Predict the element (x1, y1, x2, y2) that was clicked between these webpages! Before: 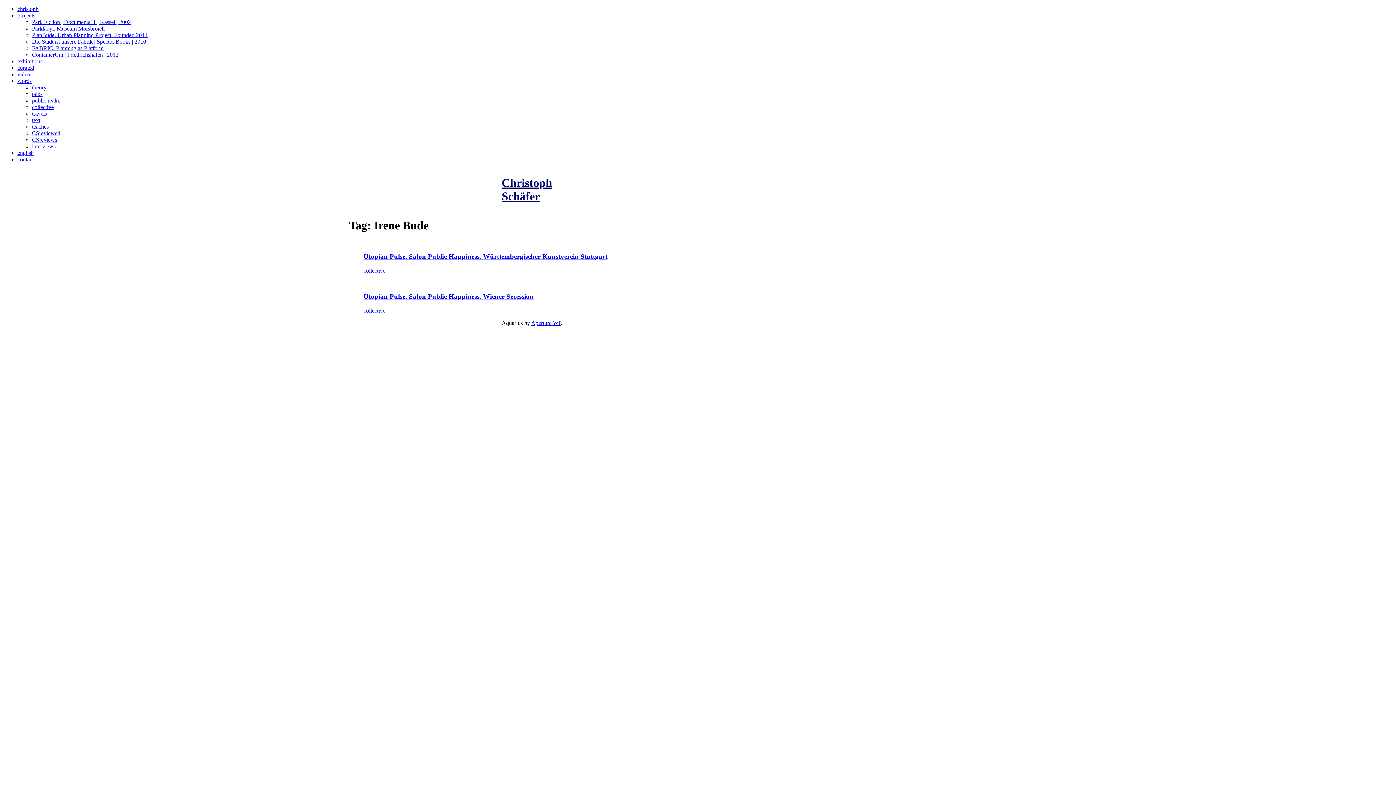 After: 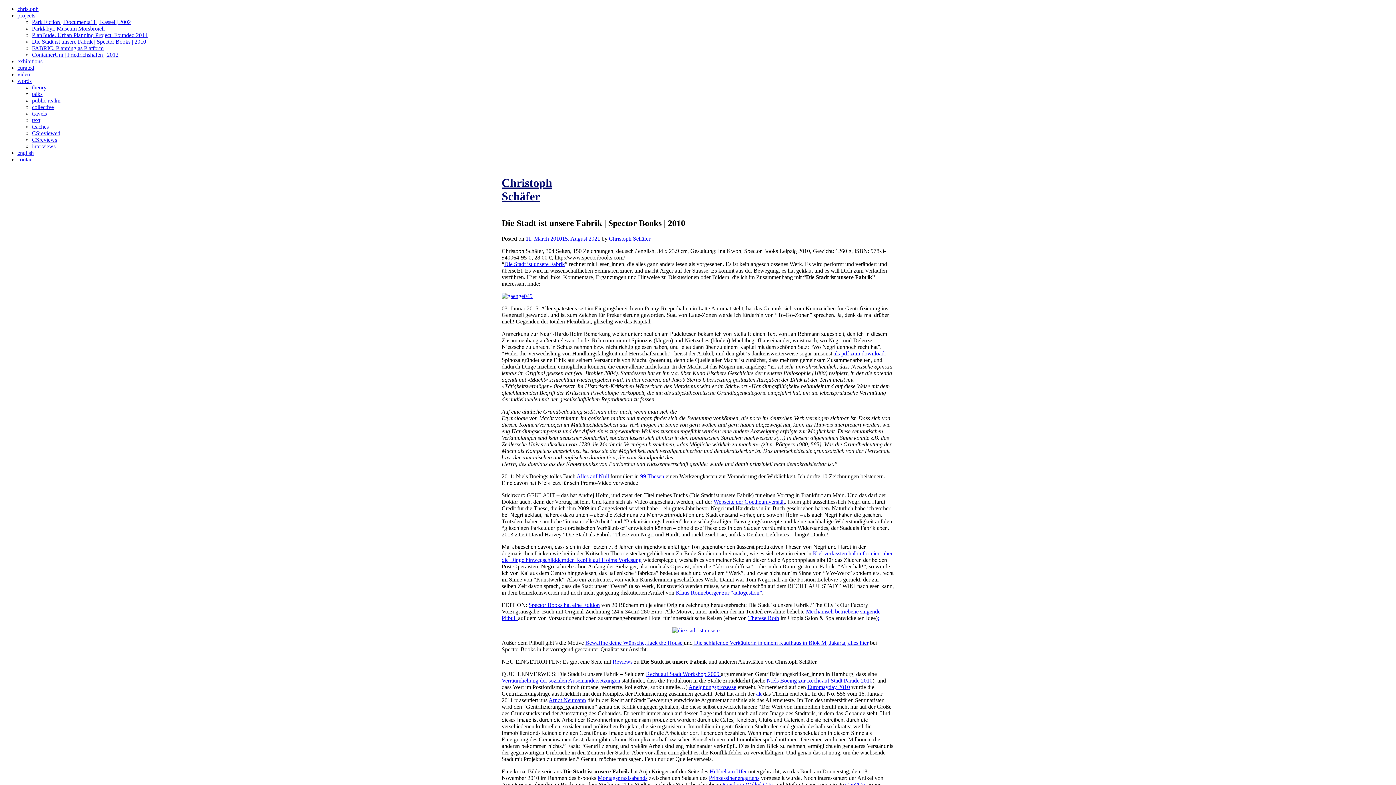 Action: bbox: (32, 38, 146, 44) label: Die Stadt ist unsere Fabrik | Spector Books | 2010